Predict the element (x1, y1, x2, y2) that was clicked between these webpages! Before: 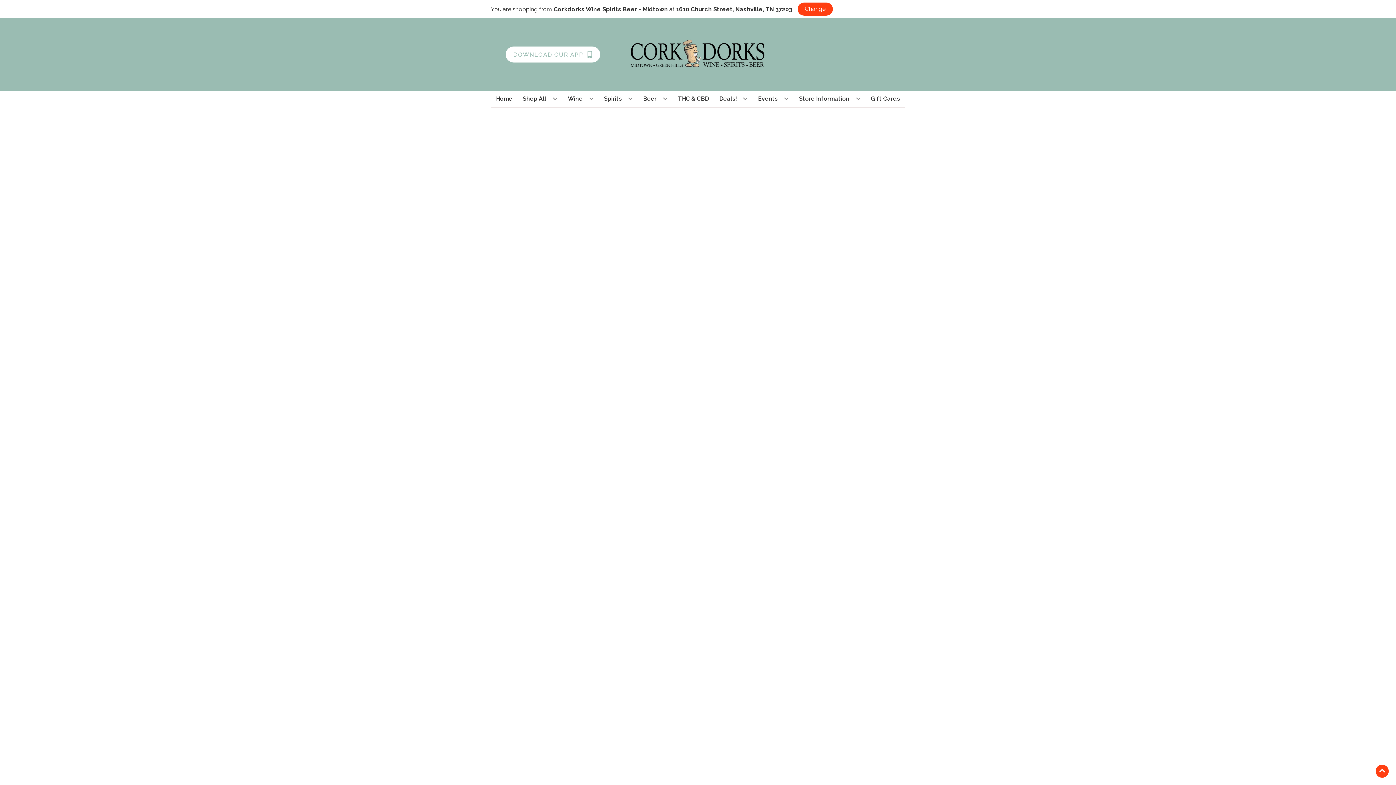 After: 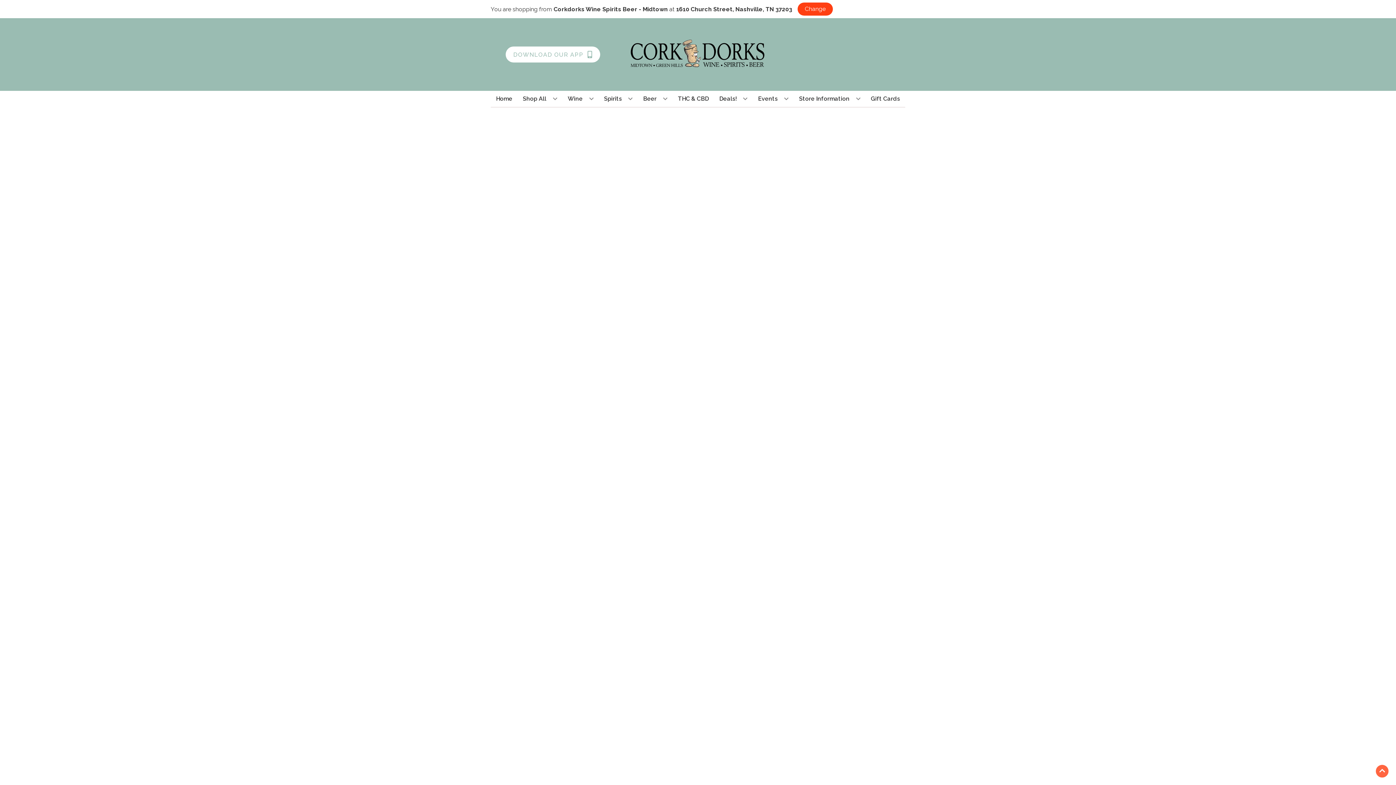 Action: bbox: (1376, 765, 1389, 778) label: Go to top